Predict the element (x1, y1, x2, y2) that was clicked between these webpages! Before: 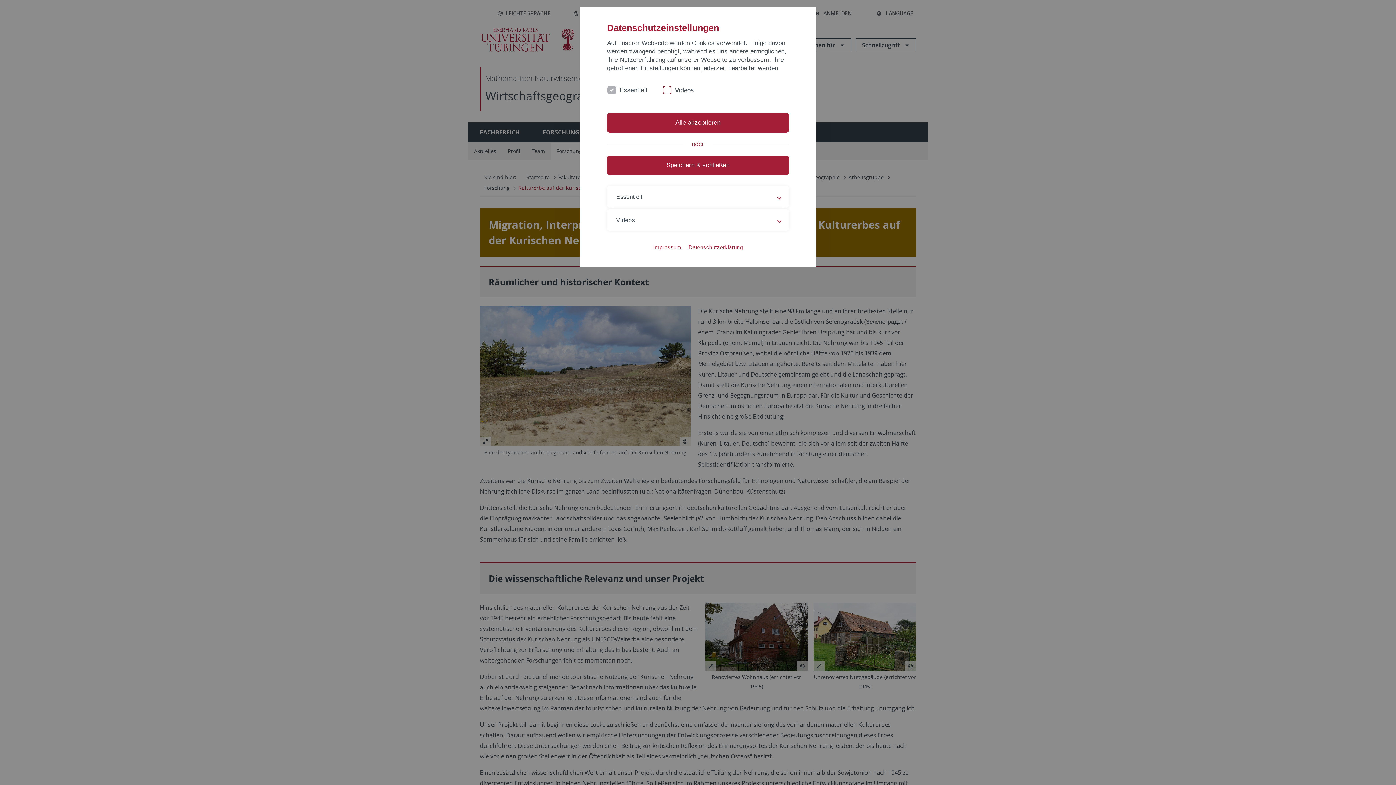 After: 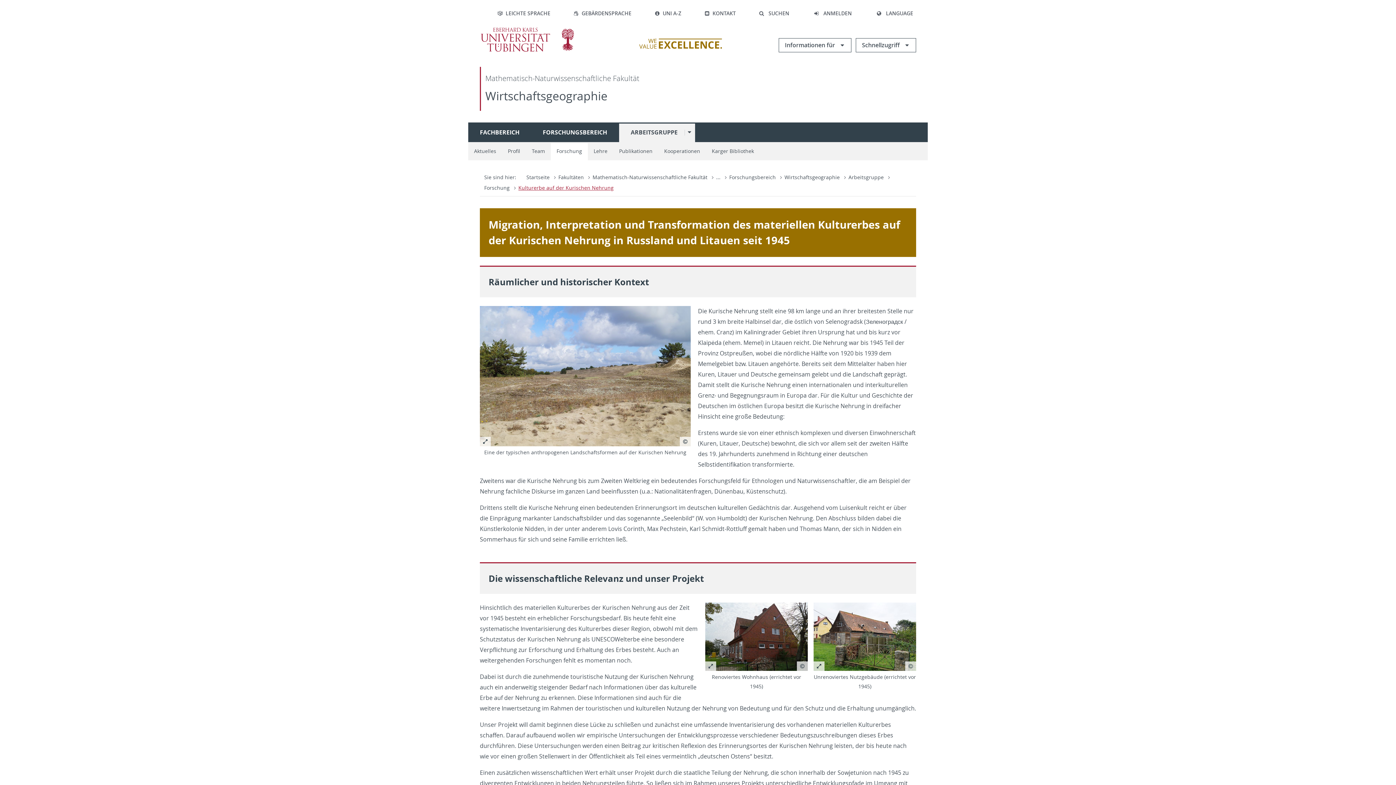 Action: bbox: (607, 113, 789, 132) label: Alle akzeptieren